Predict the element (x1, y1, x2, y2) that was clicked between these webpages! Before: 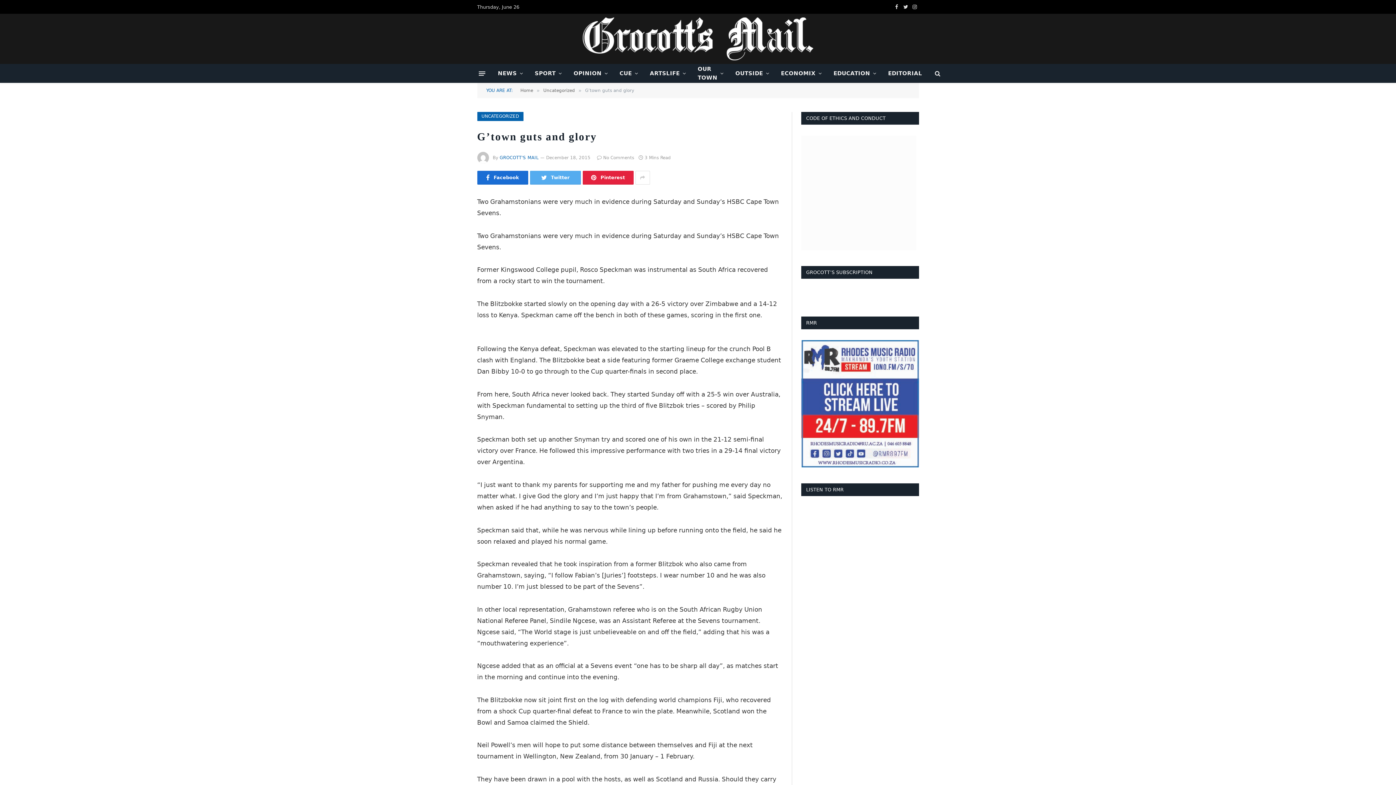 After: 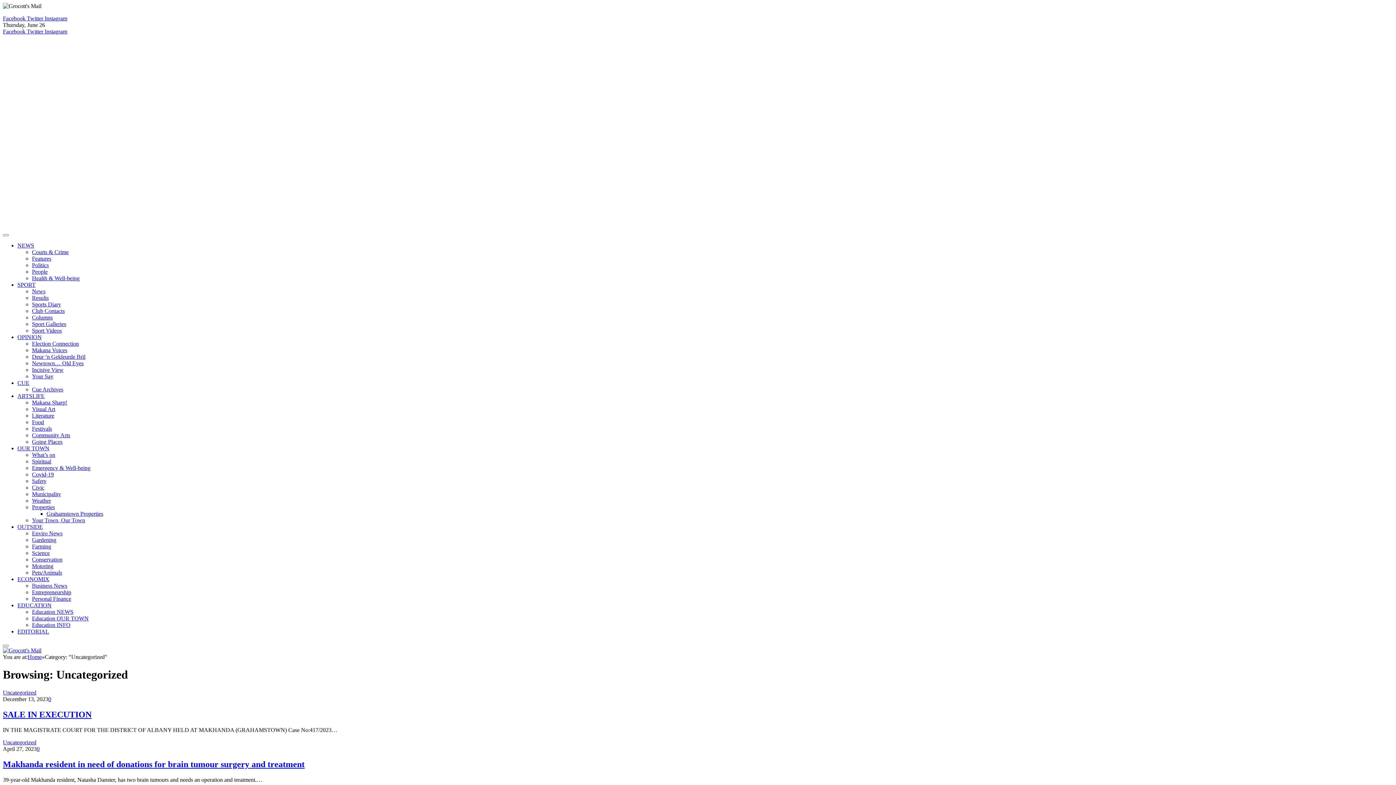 Action: label: UNCATEGORIZED bbox: (477, 112, 523, 121)